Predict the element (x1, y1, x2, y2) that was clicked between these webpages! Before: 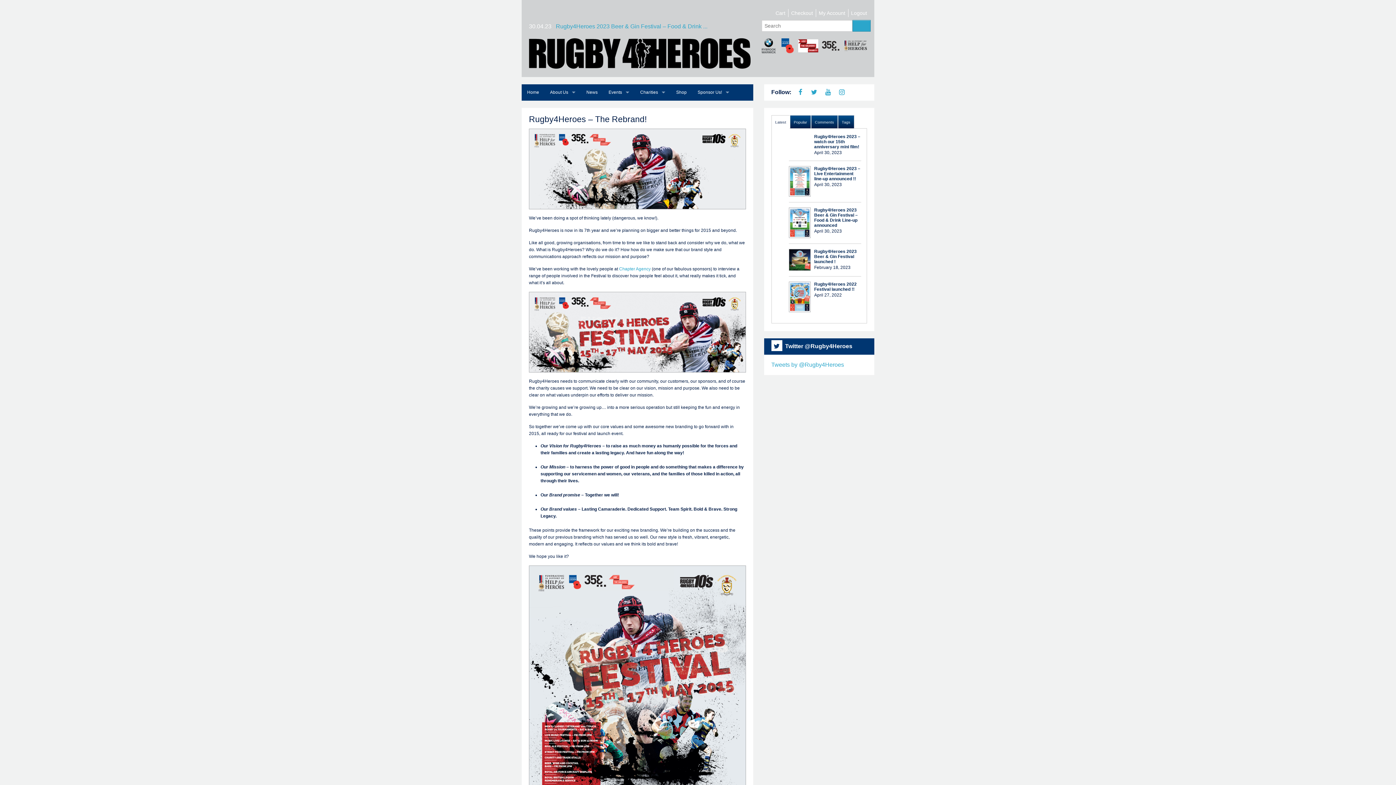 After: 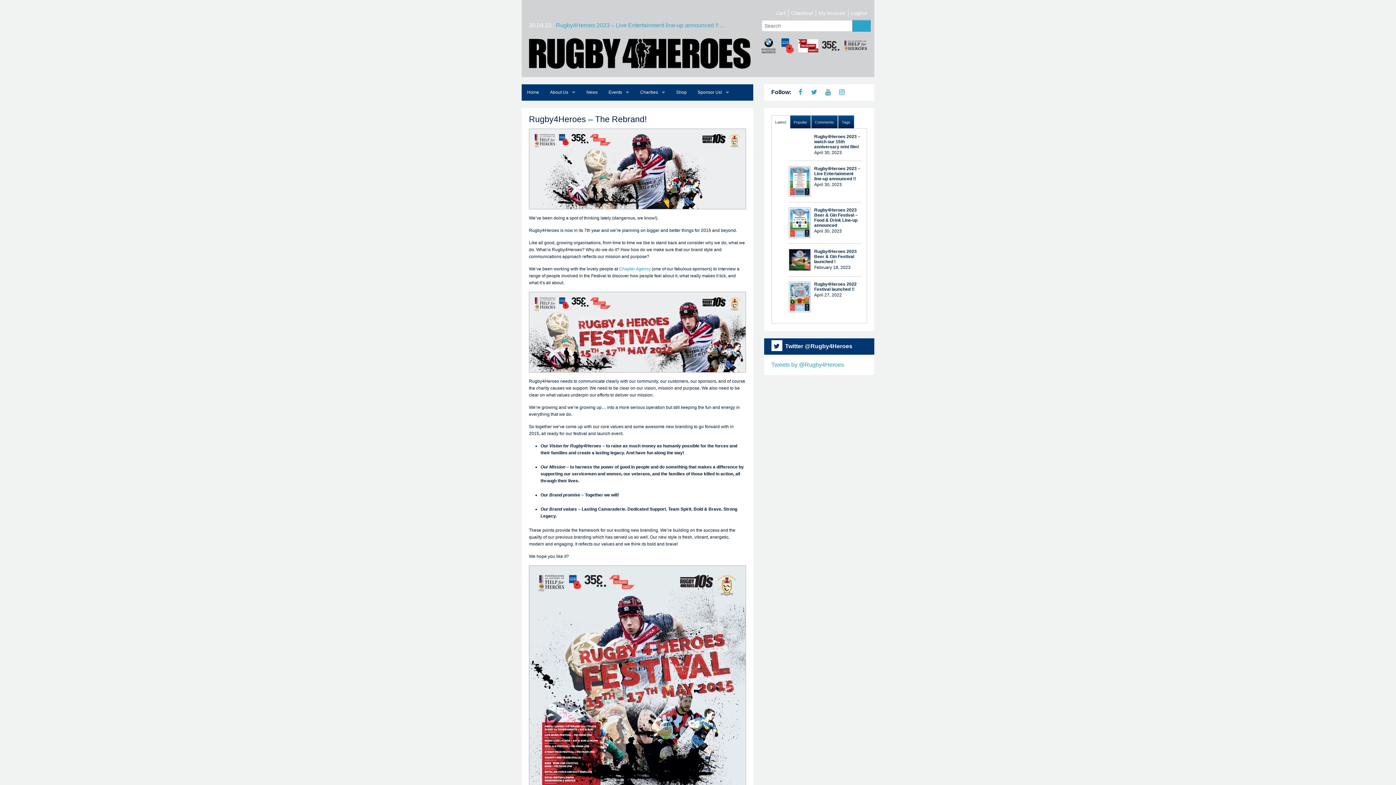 Action: bbox: (824, 88, 832, 95)